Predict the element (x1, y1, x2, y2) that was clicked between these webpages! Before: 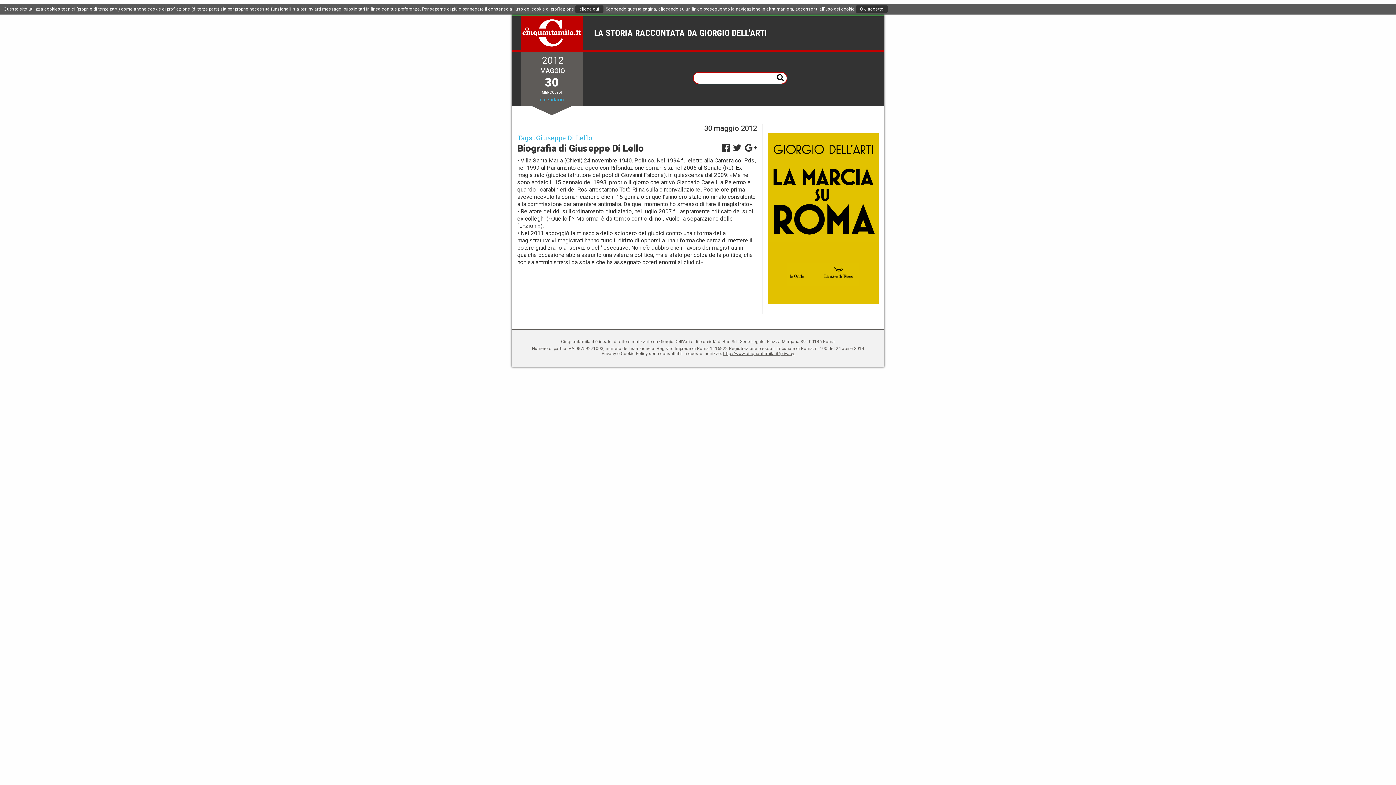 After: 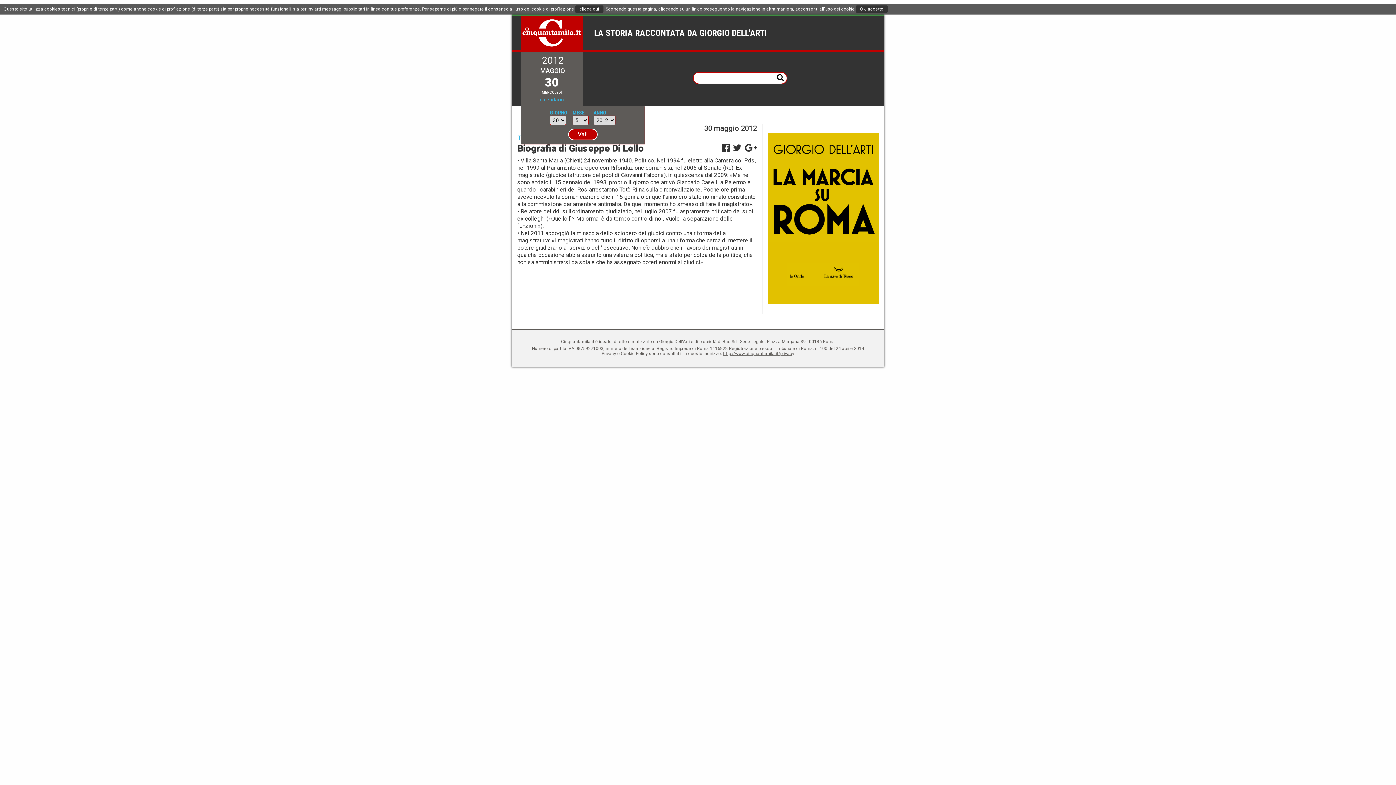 Action: label: calendario bbox: (530, 96, 573, 102)